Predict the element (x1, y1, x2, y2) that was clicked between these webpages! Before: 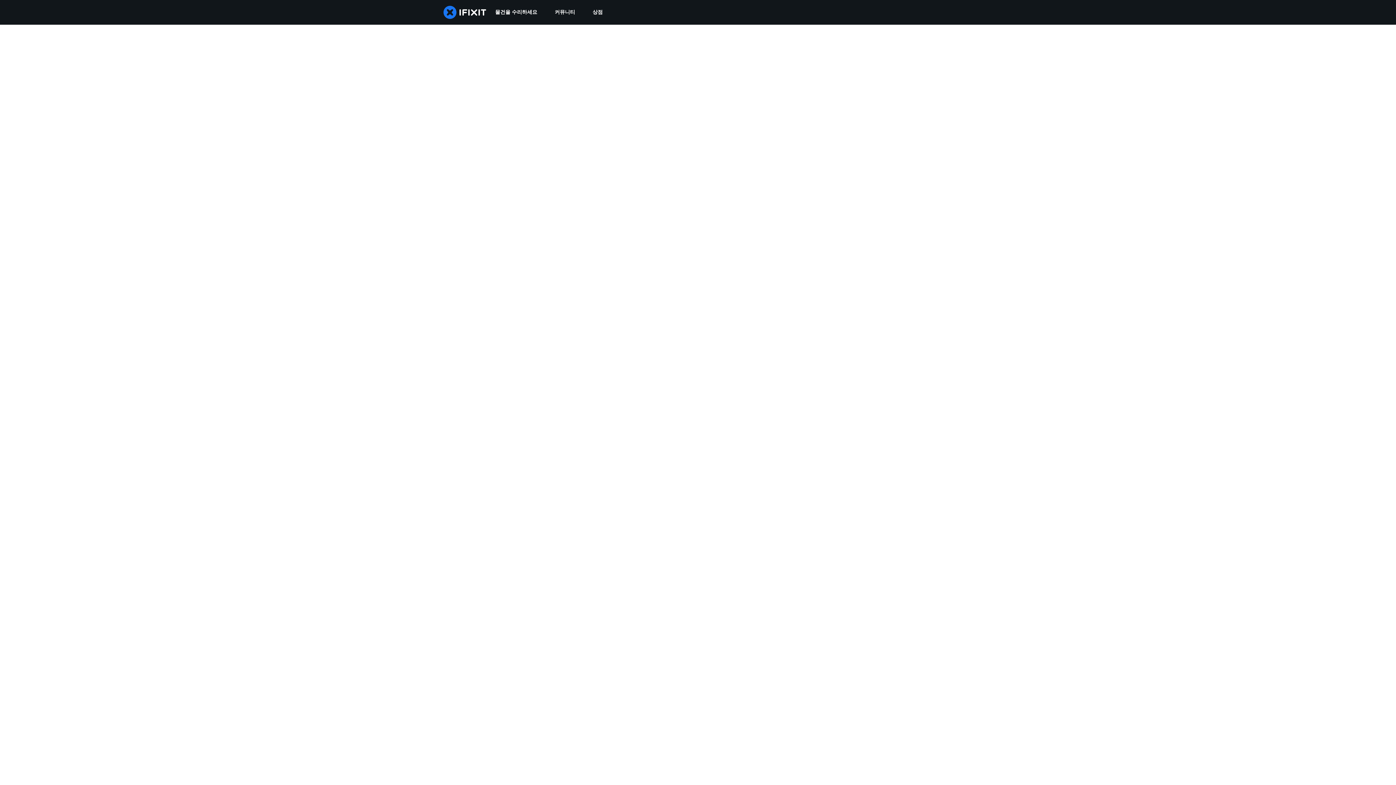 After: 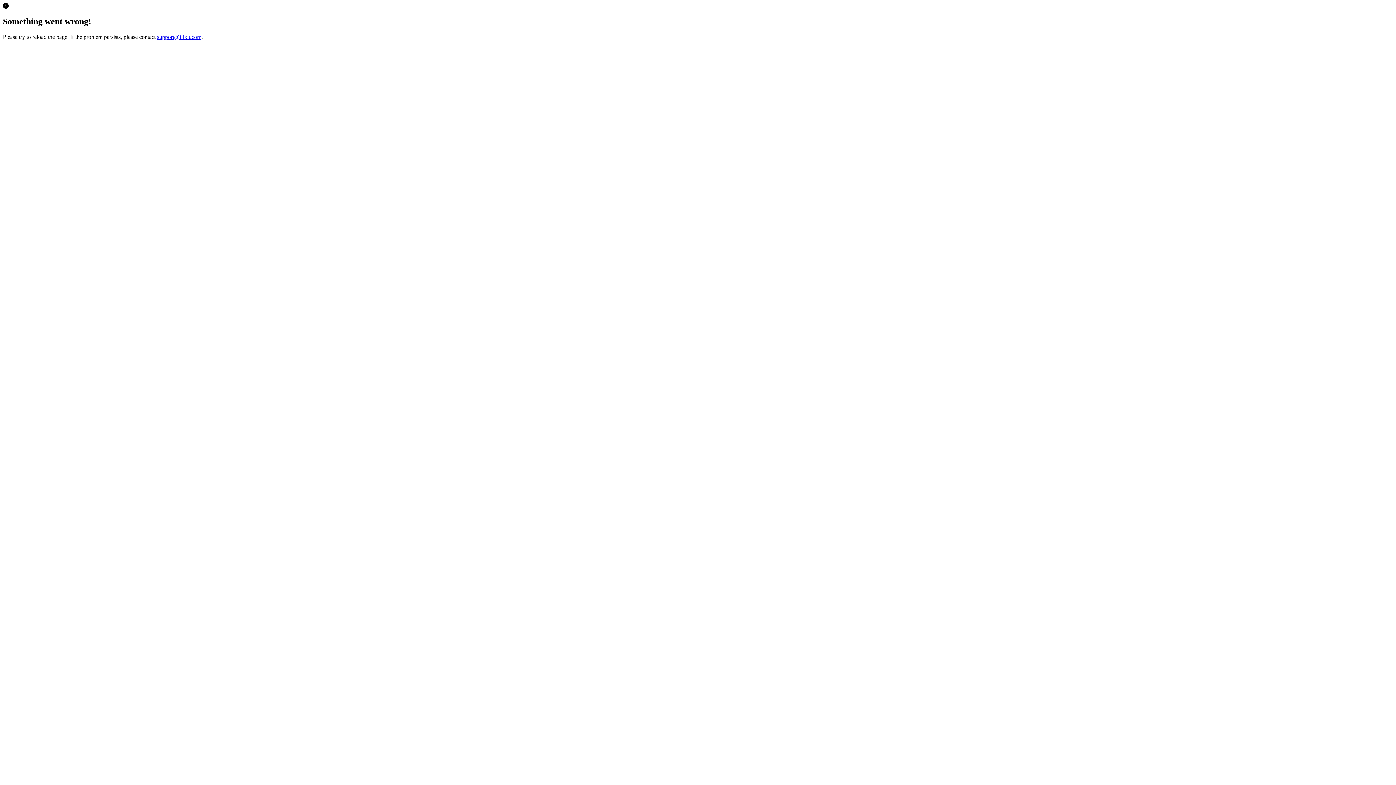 Action: label: 상점 bbox: (584, 0, 611, 24)